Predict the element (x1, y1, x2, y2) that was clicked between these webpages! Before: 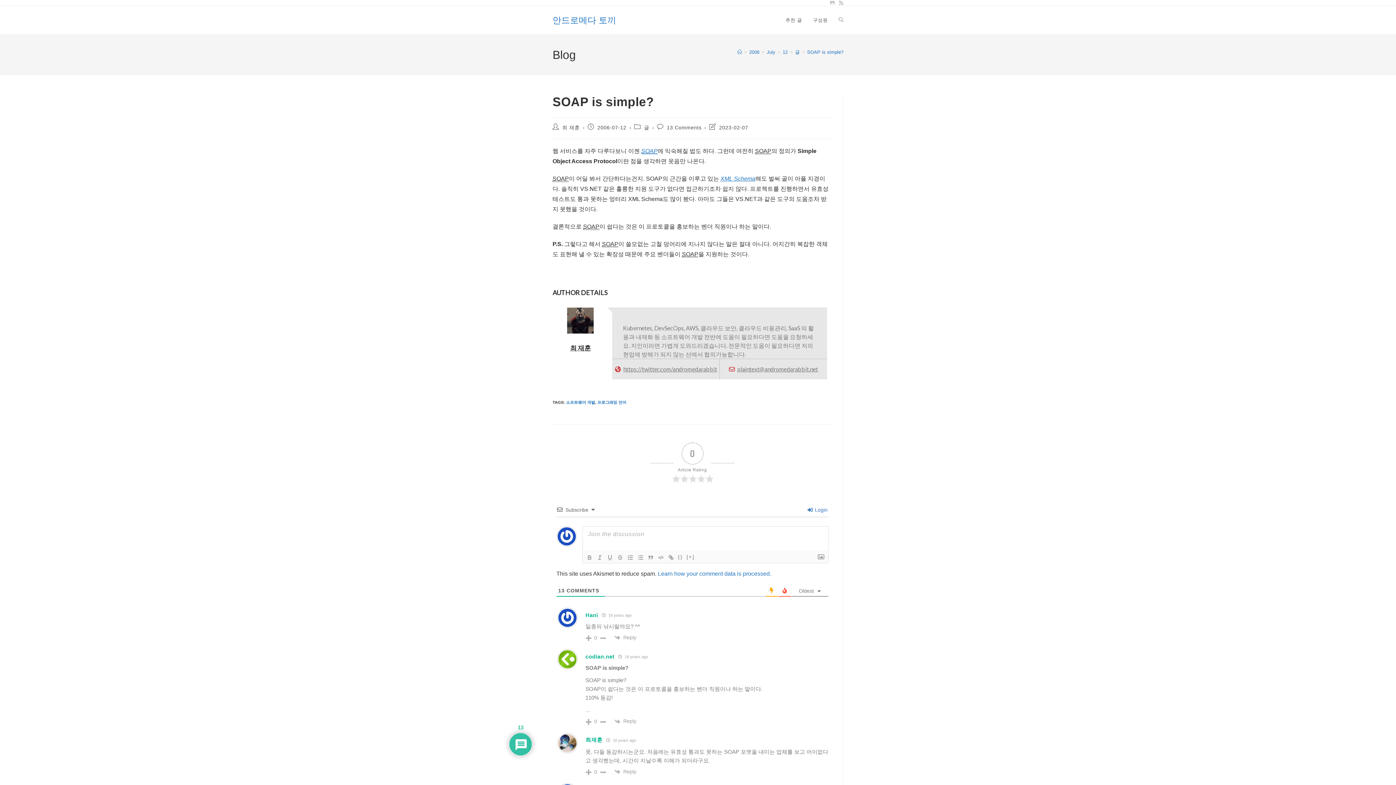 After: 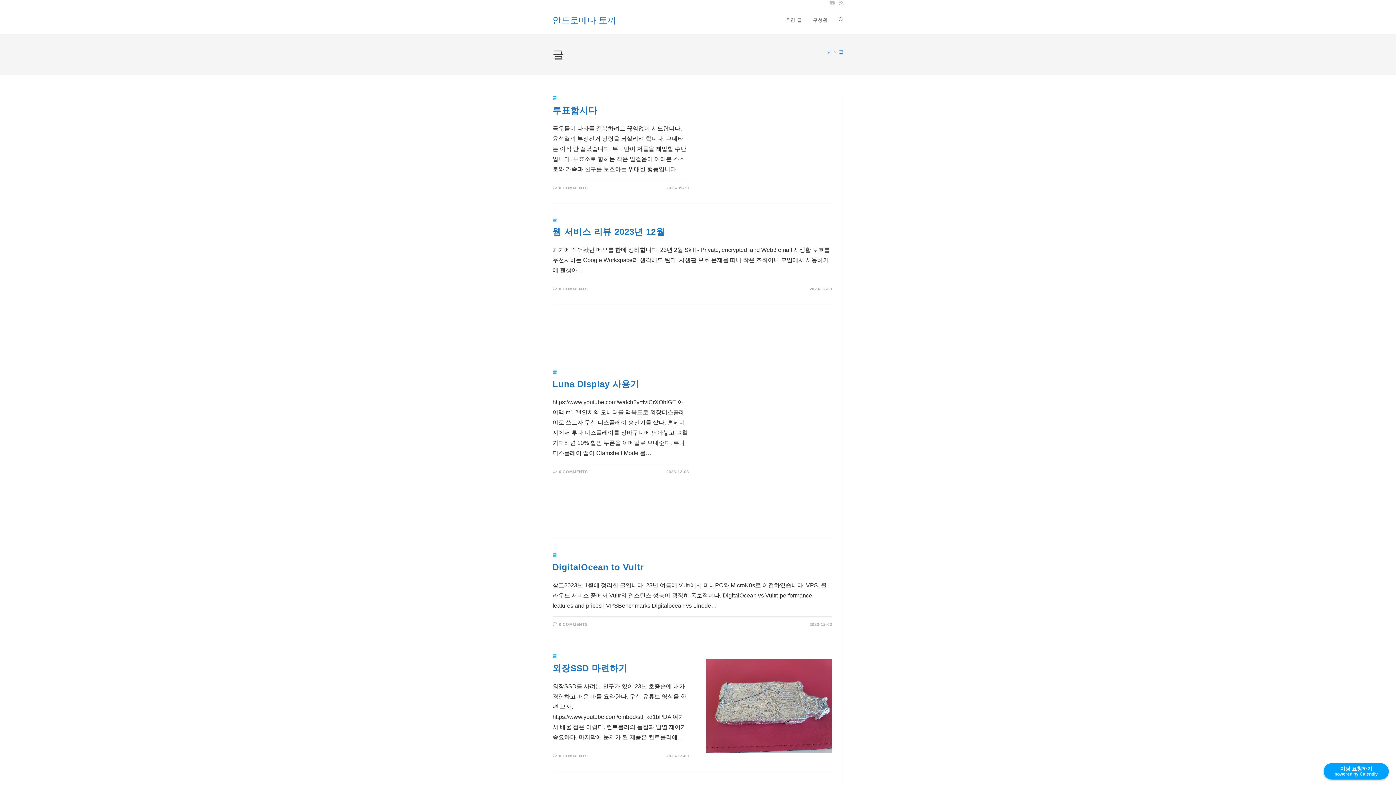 Action: bbox: (795, 49, 800, 54) label: 글